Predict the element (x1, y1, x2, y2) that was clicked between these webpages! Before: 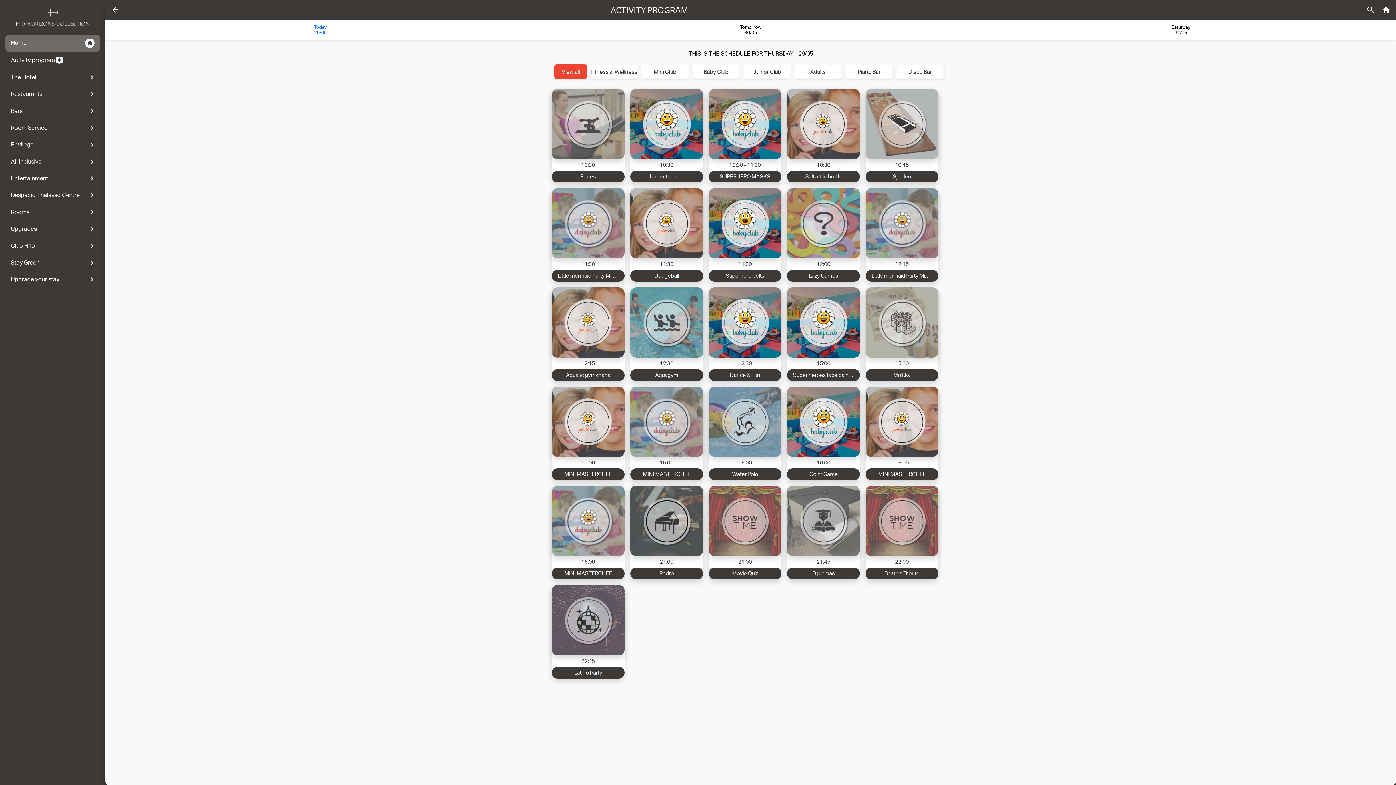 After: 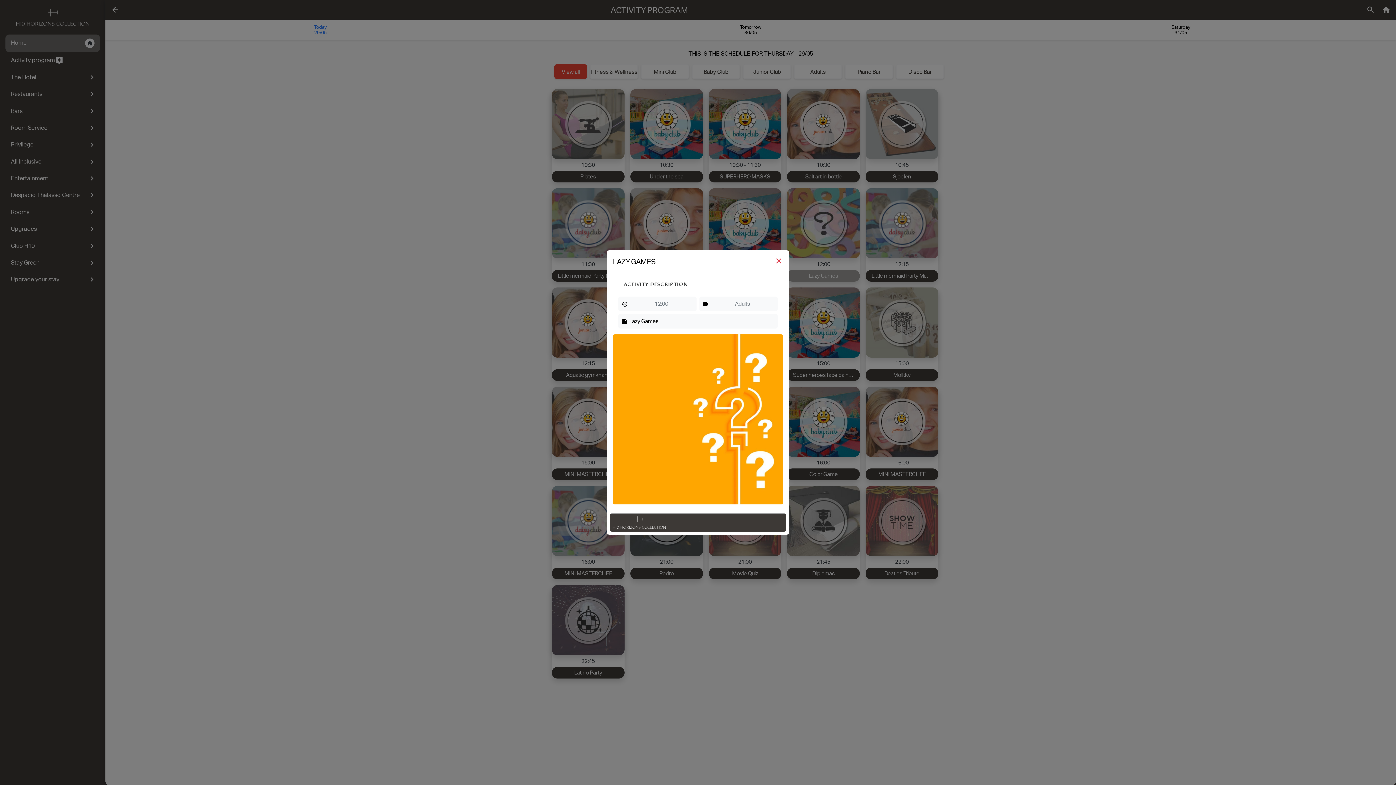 Action: bbox: (734, 270, 807, 281) label: Lazy Games